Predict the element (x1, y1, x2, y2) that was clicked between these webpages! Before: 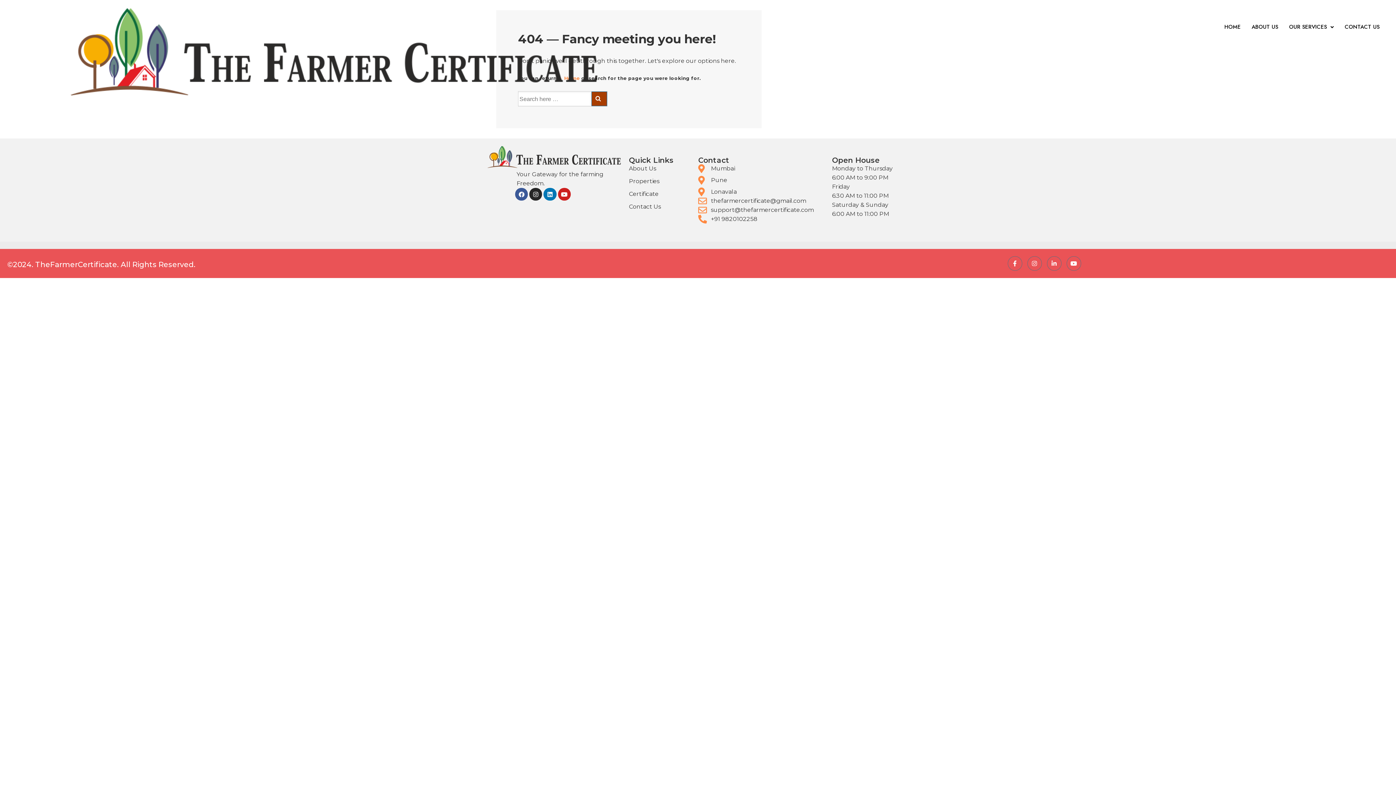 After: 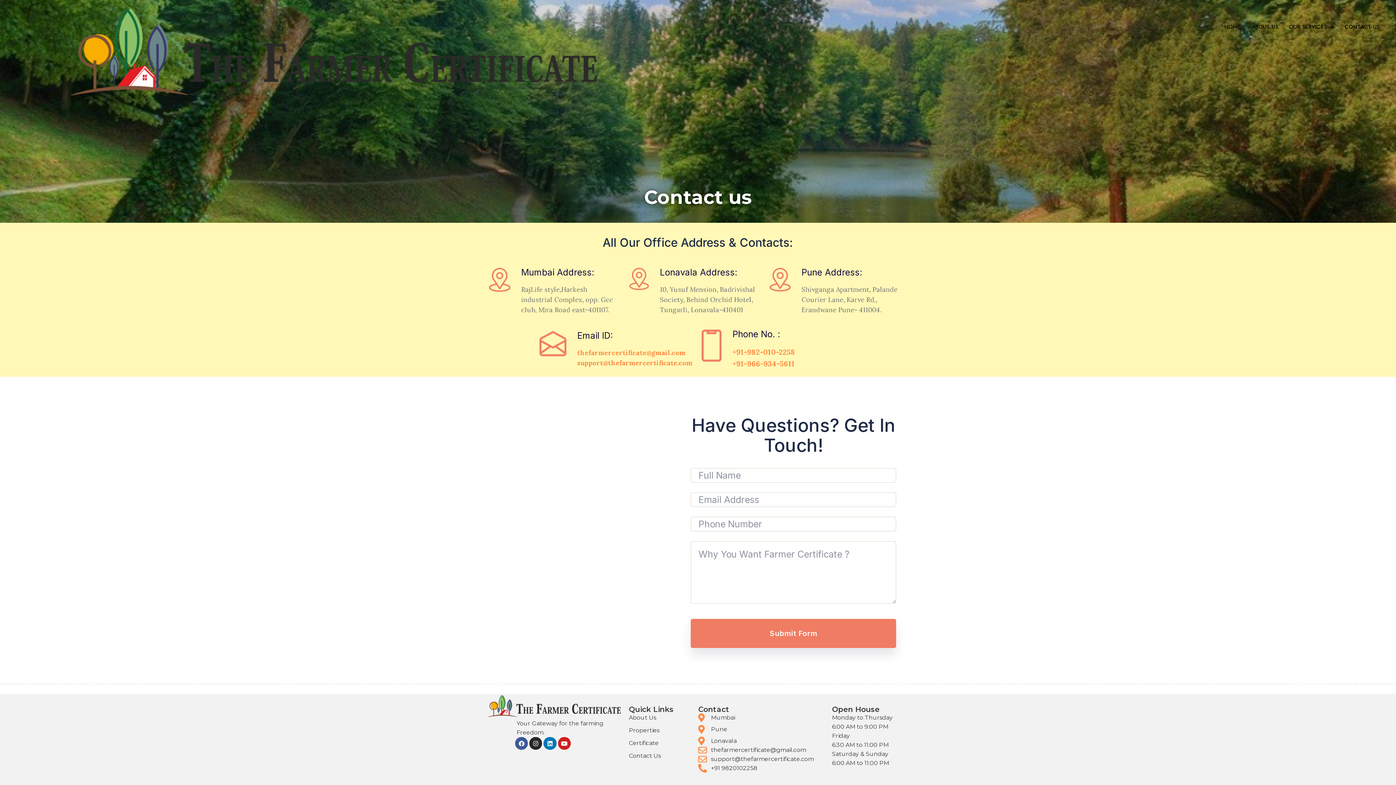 Action: label: Lonavala bbox: (698, 187, 817, 196)